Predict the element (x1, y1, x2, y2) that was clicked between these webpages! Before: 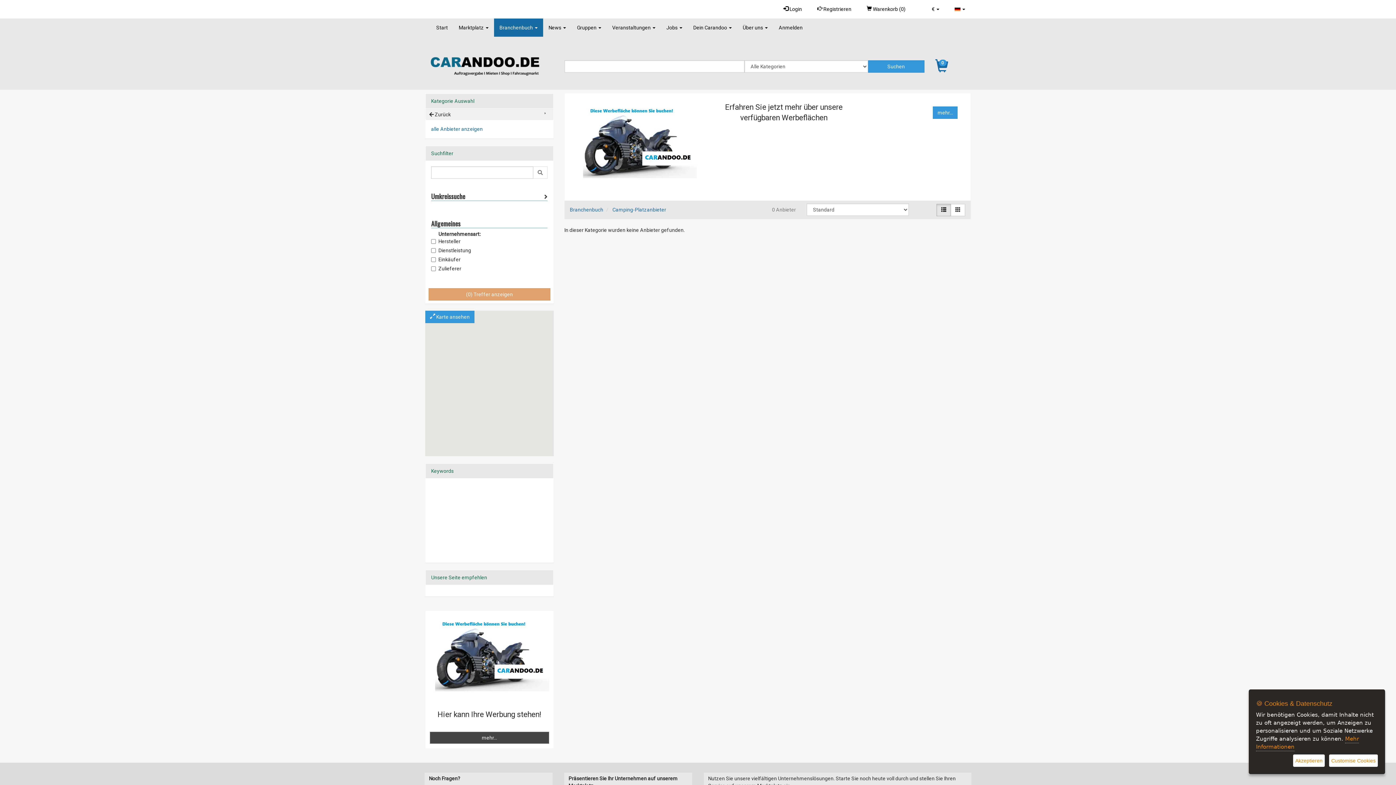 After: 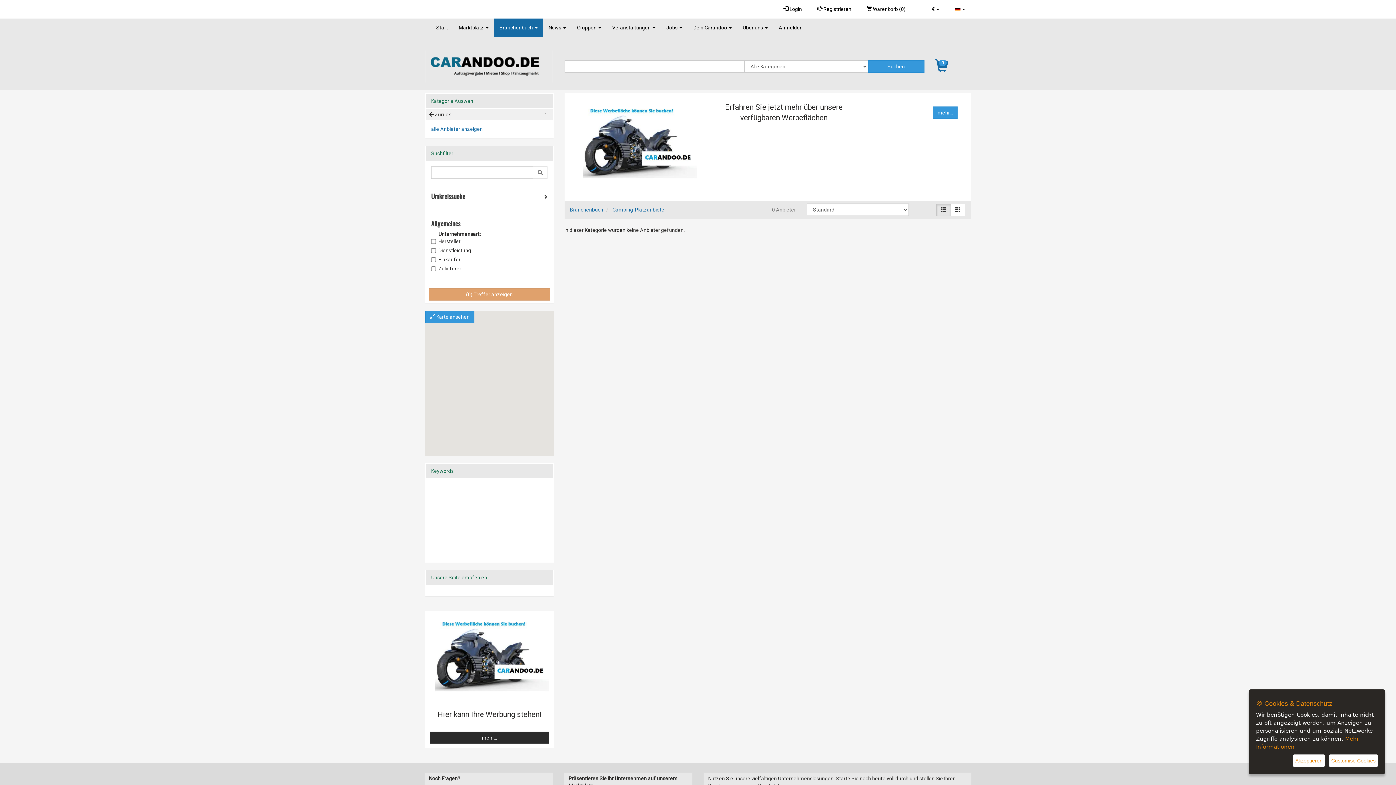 Action: label: mehr... bbox: (429, 731, 549, 744)